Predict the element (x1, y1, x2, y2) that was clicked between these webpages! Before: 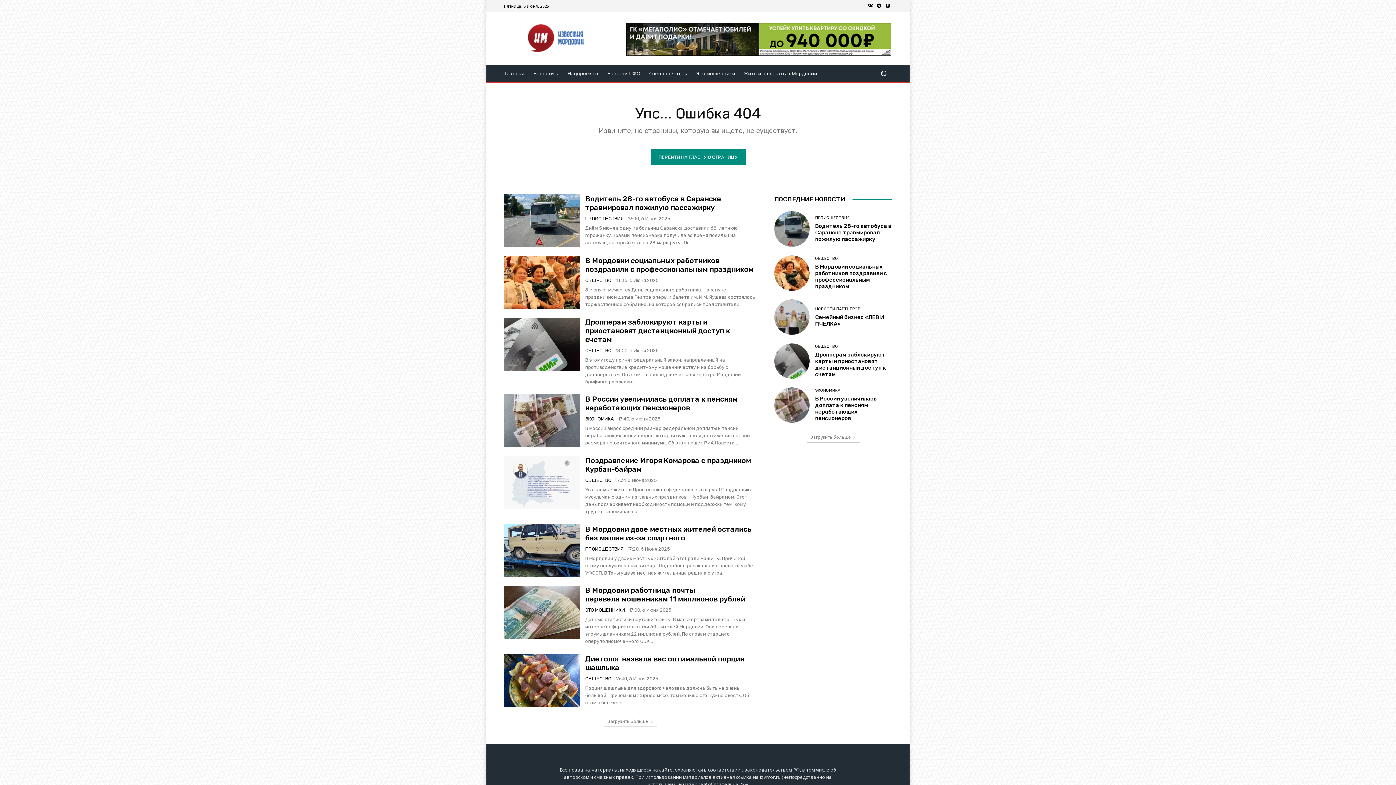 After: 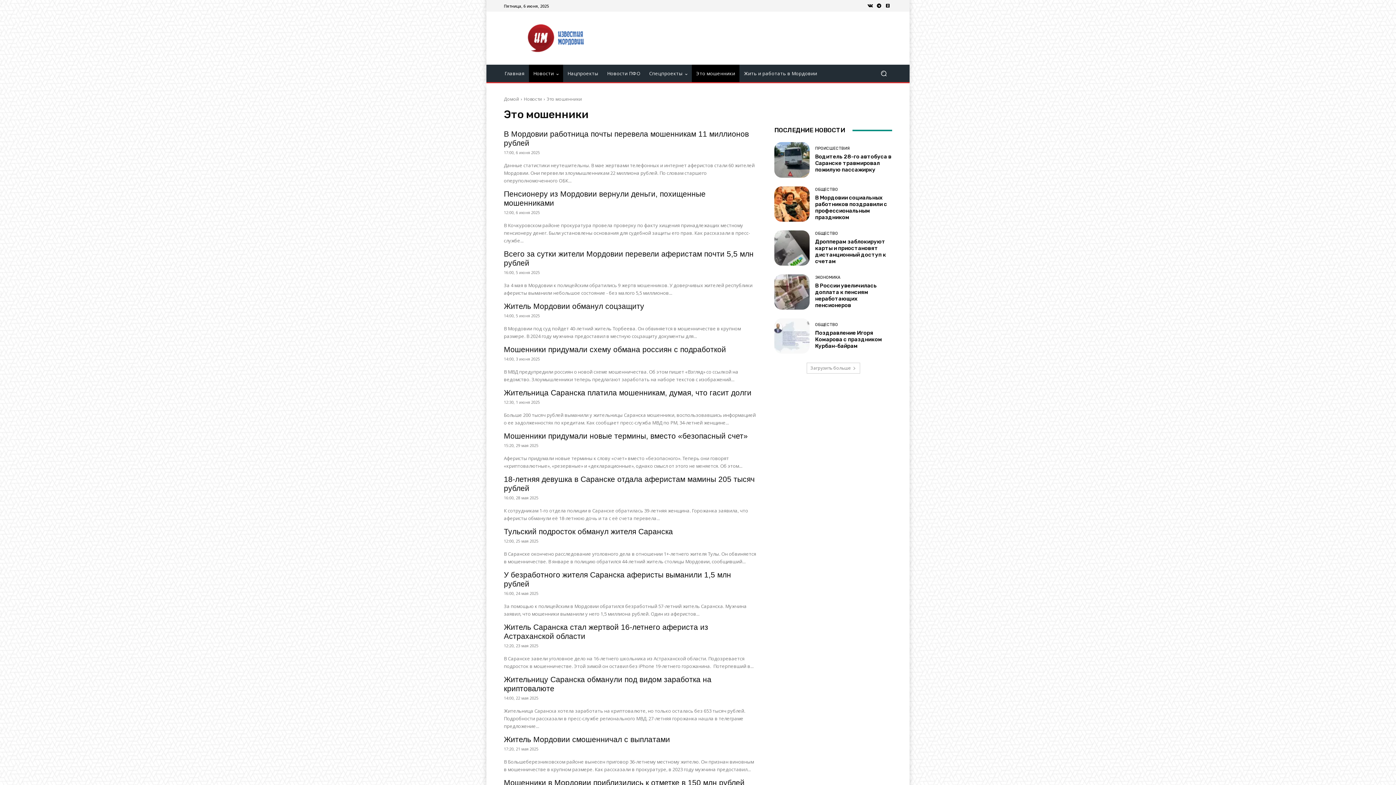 Action: bbox: (692, 64, 739, 82) label: Это мошенники